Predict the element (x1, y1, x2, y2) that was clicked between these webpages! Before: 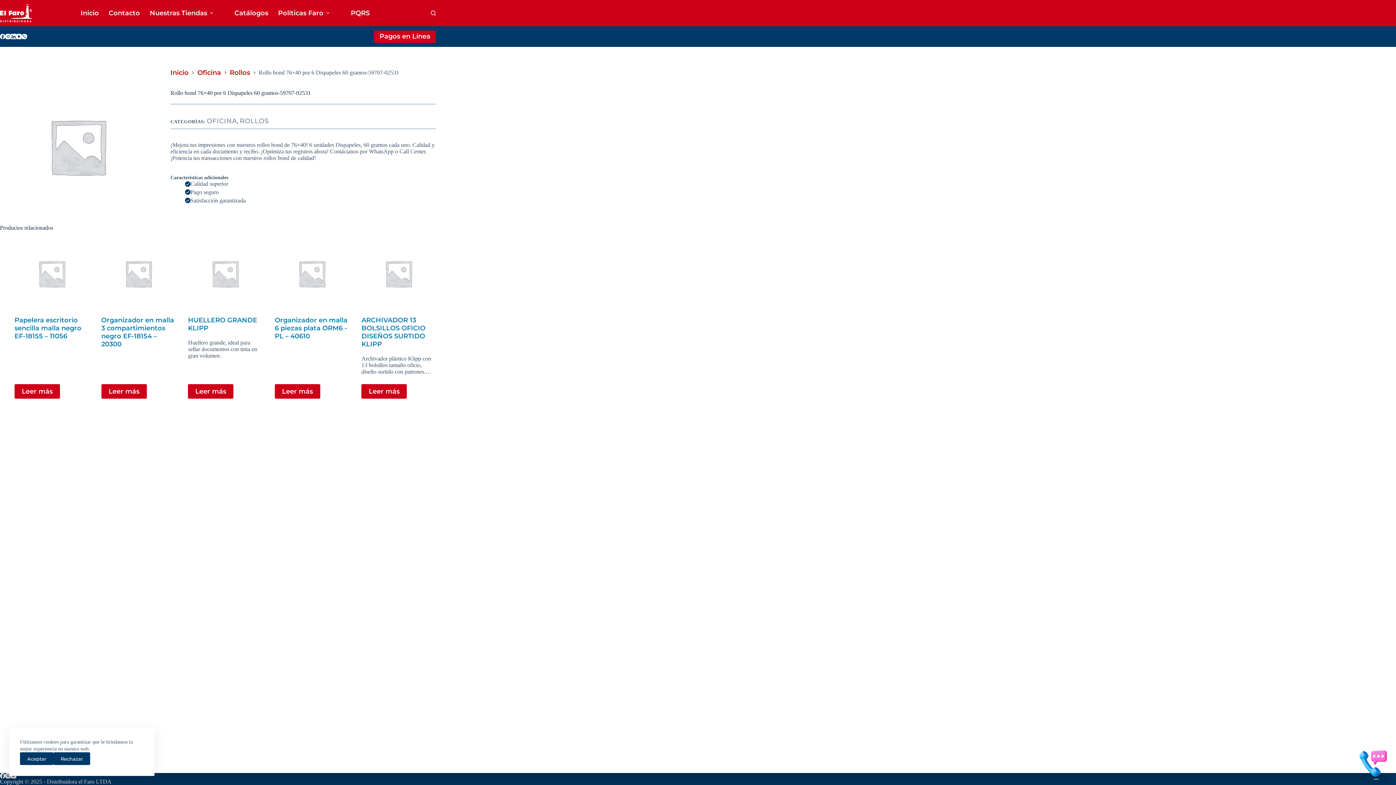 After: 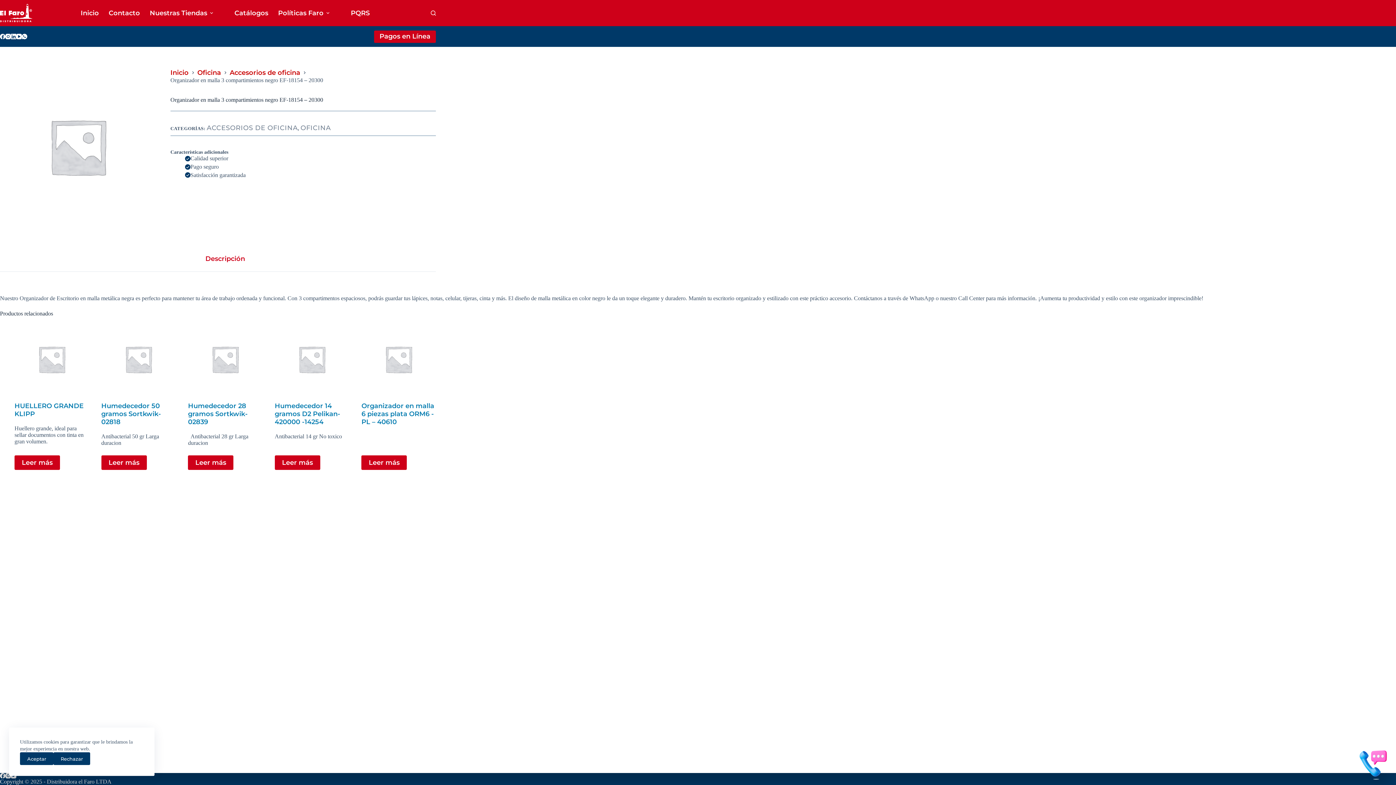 Action: bbox: (101, 384, 146, 398) label: Lee más sobre “Organizador en malla 3 compartimientos negro EF-18154 - 20300”